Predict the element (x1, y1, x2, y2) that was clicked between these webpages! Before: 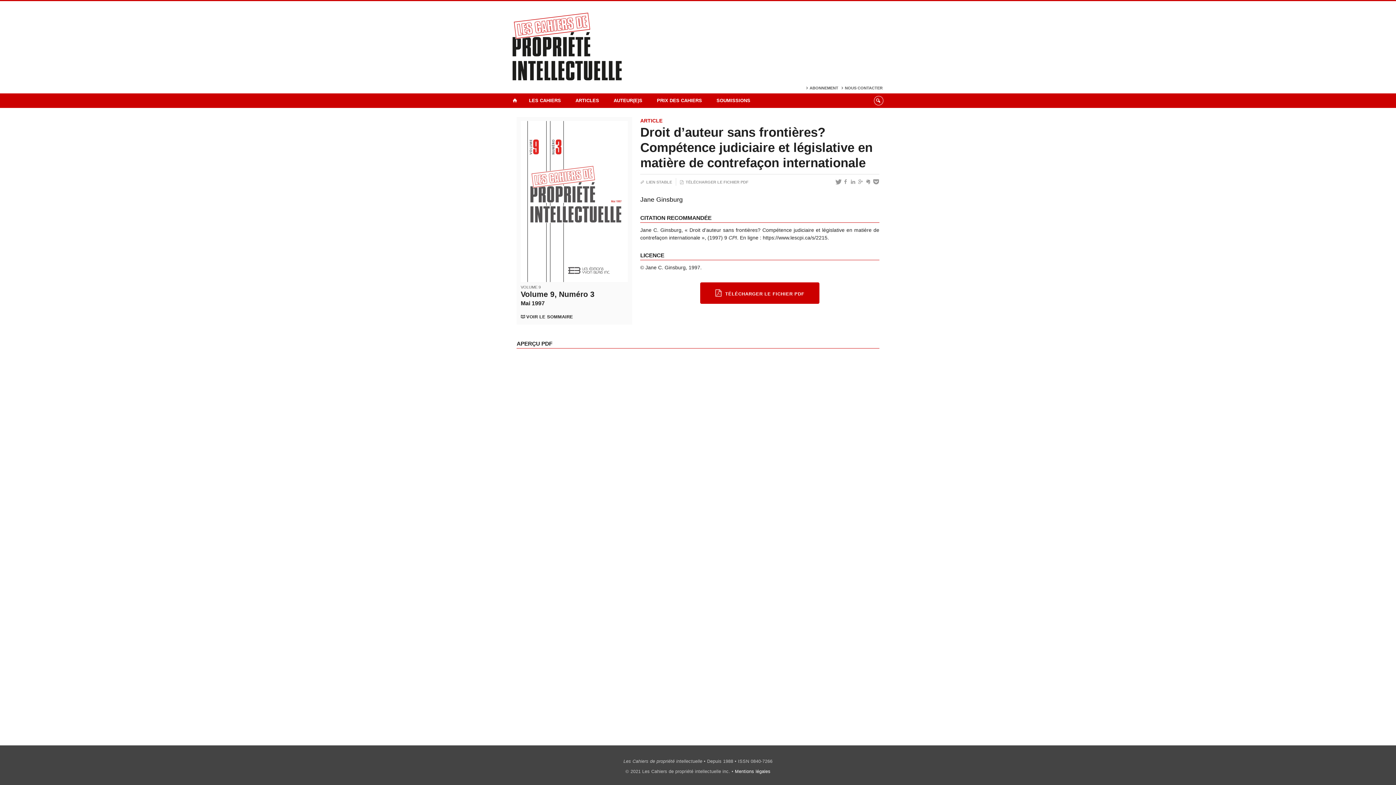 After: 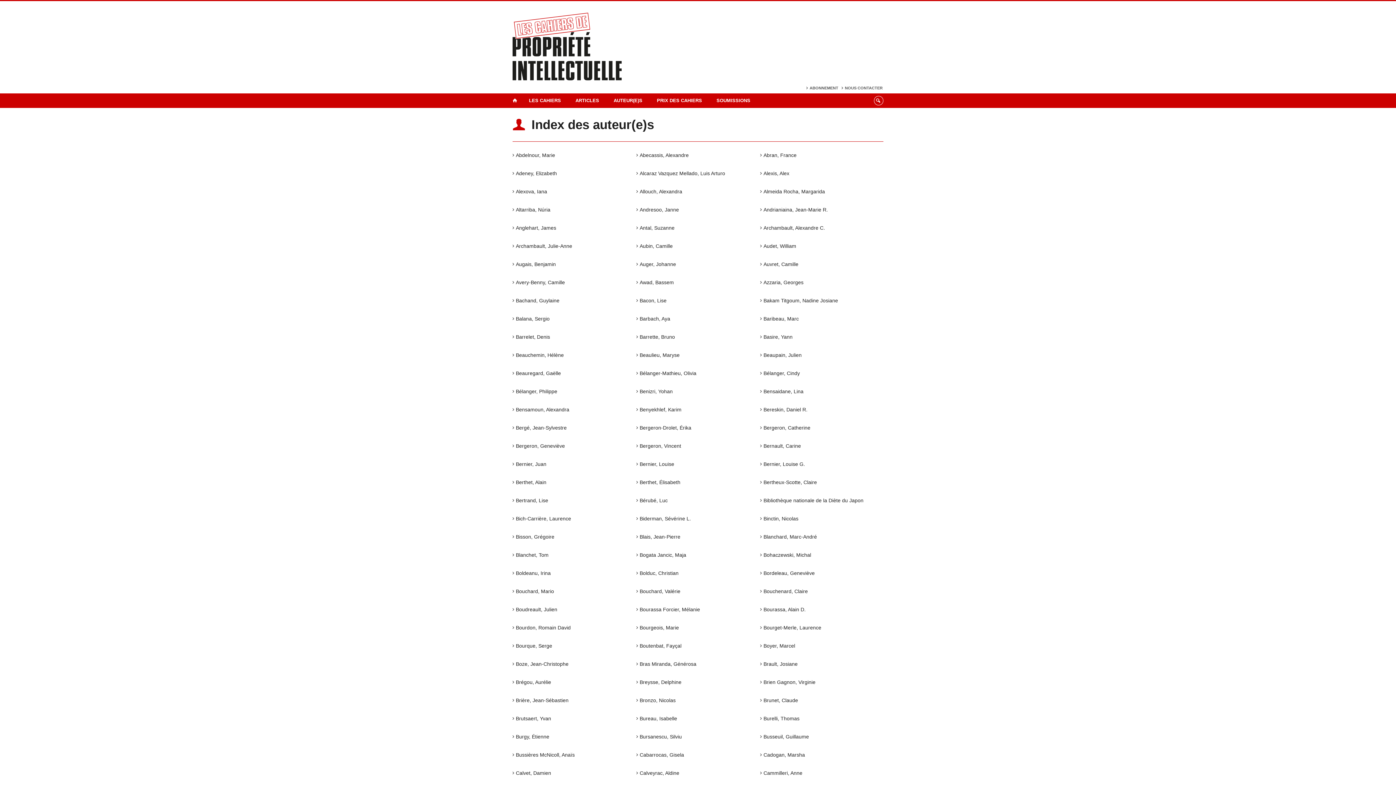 Action: bbox: (606, 93, 649, 108) label: AUTEUR(E)S